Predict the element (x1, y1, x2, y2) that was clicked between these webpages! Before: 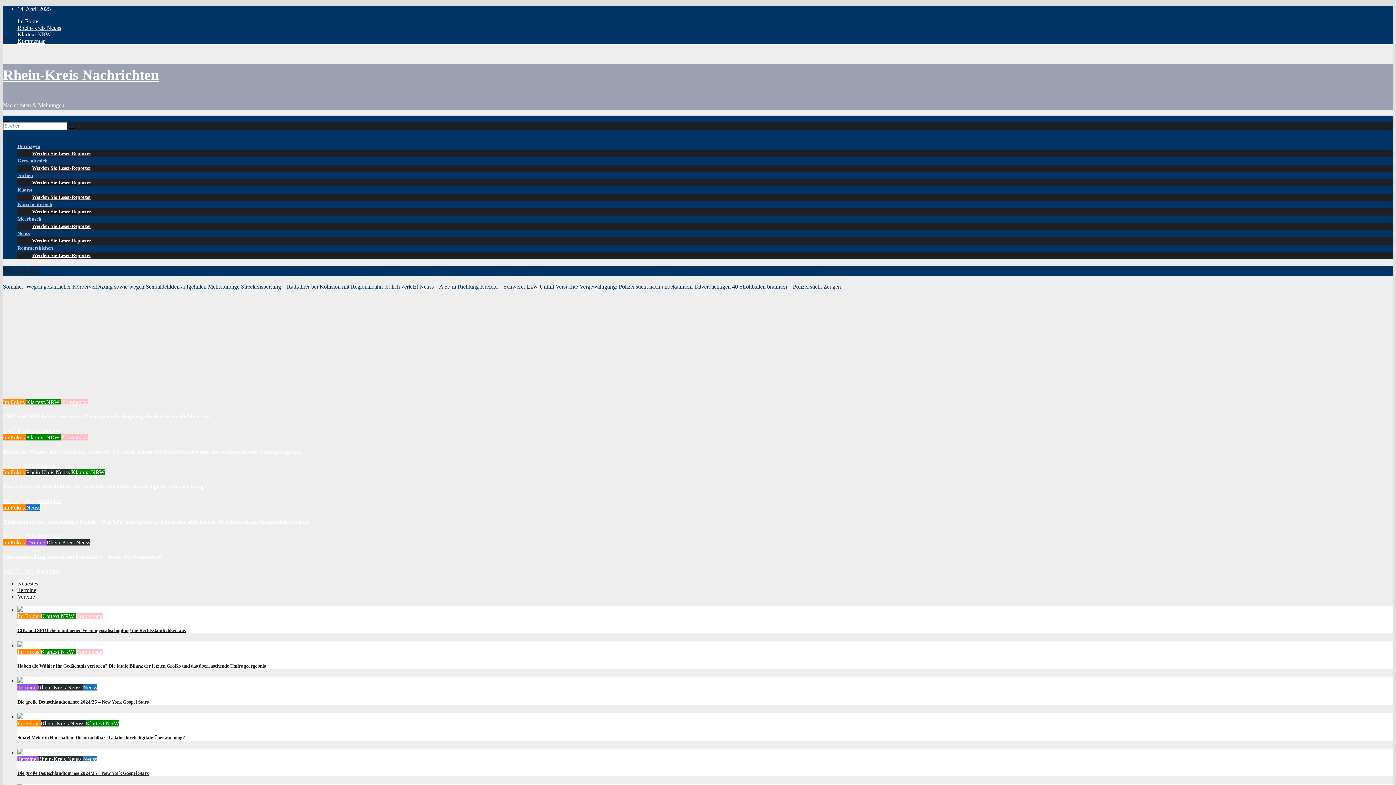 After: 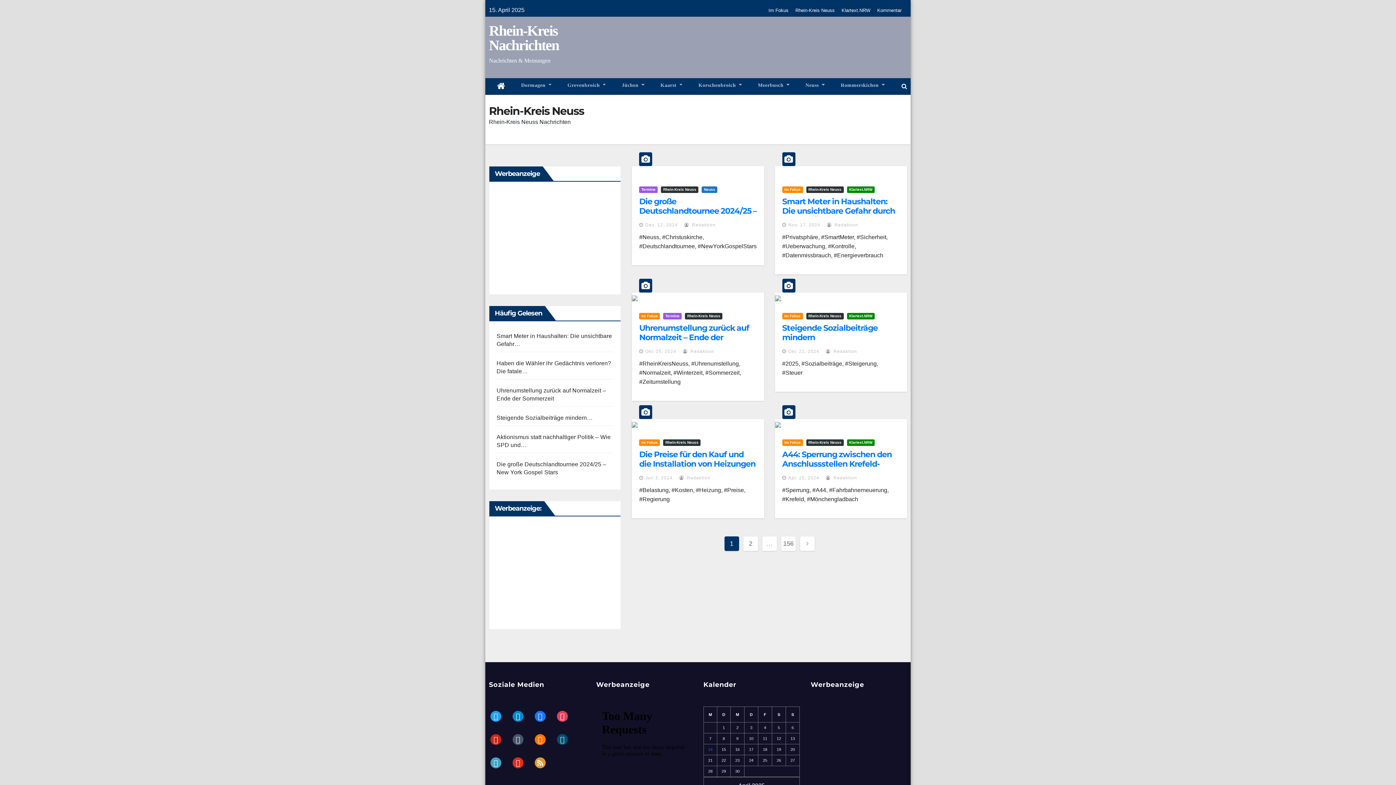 Action: label: Rhein-Kreis Neuss bbox: (46, 539, 90, 545)